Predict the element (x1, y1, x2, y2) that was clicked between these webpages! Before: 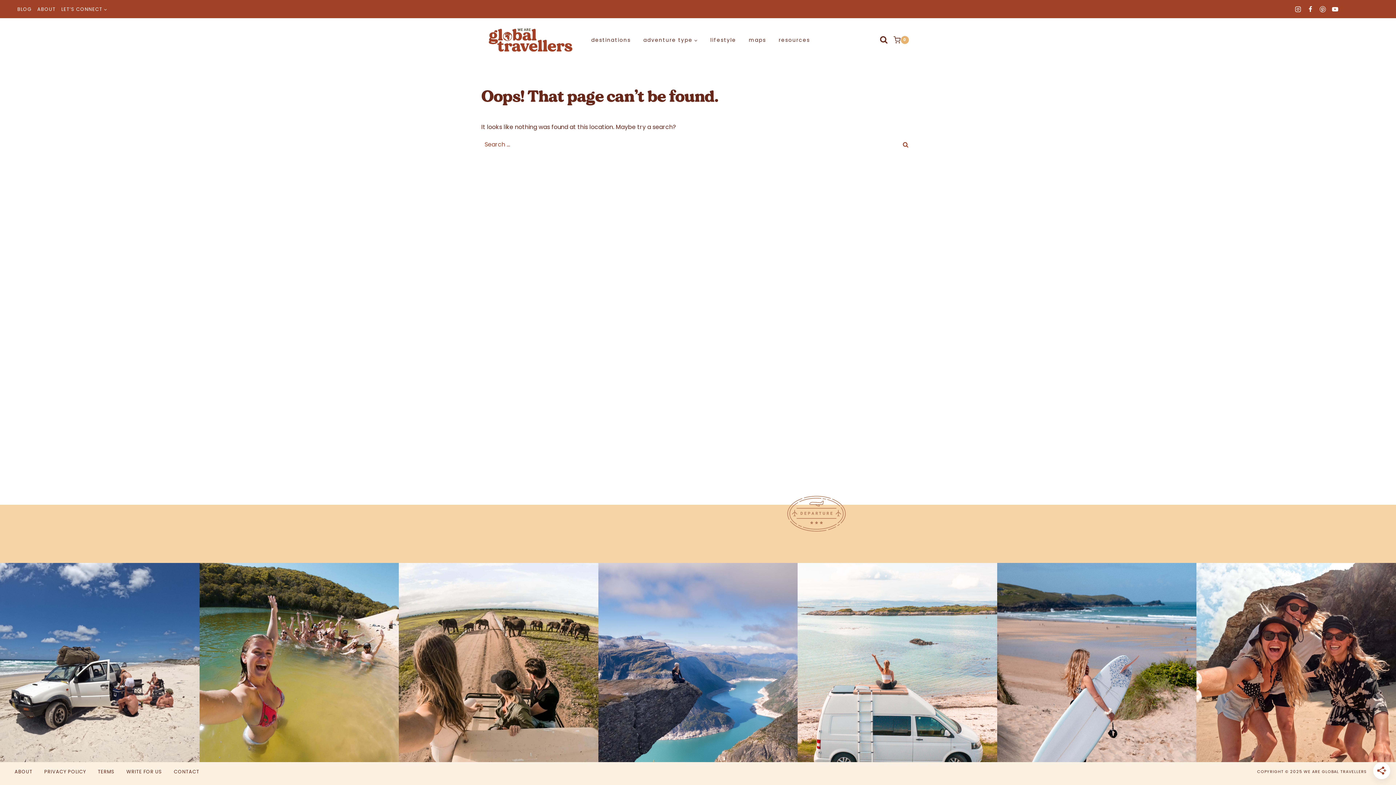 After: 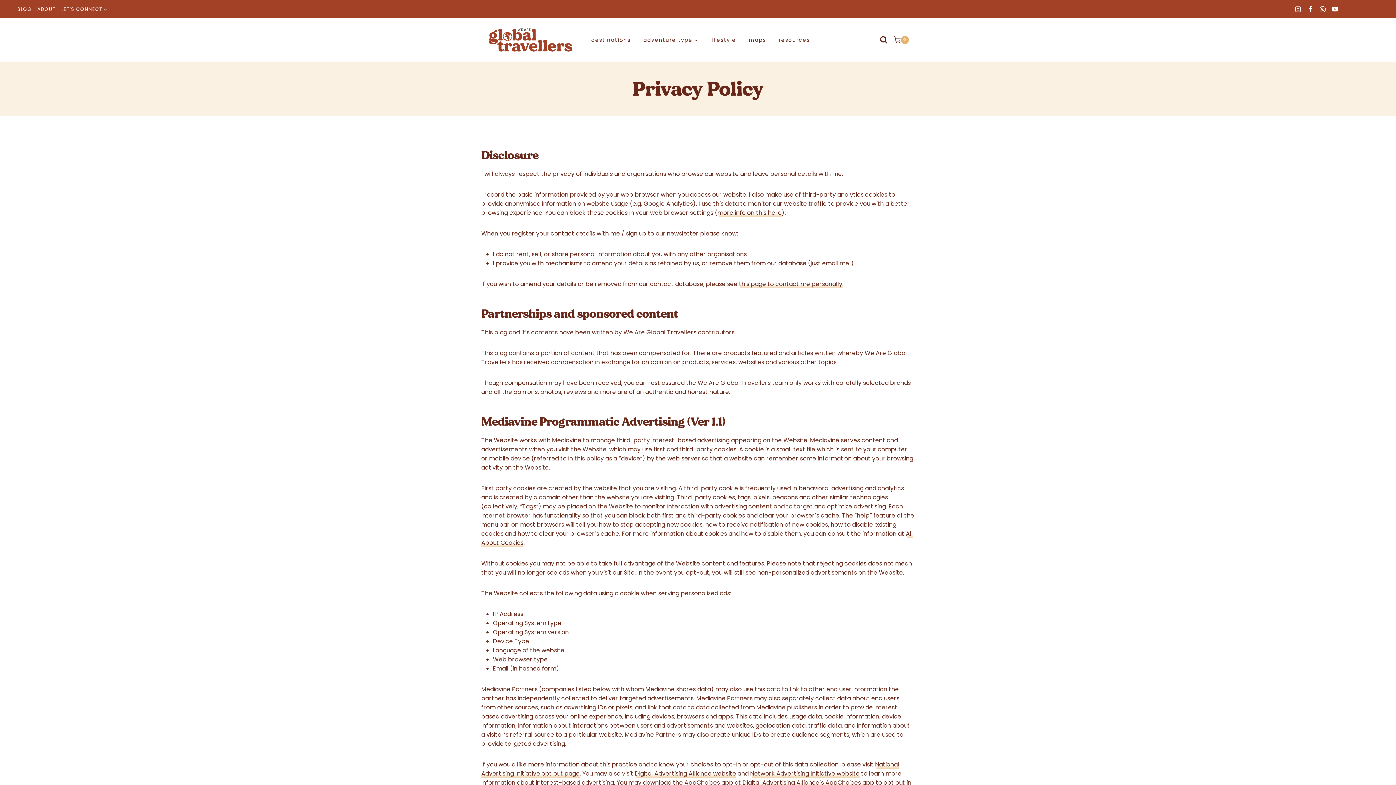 Action: bbox: (38, 766, 92, 778) label: PRIVACY POLICY